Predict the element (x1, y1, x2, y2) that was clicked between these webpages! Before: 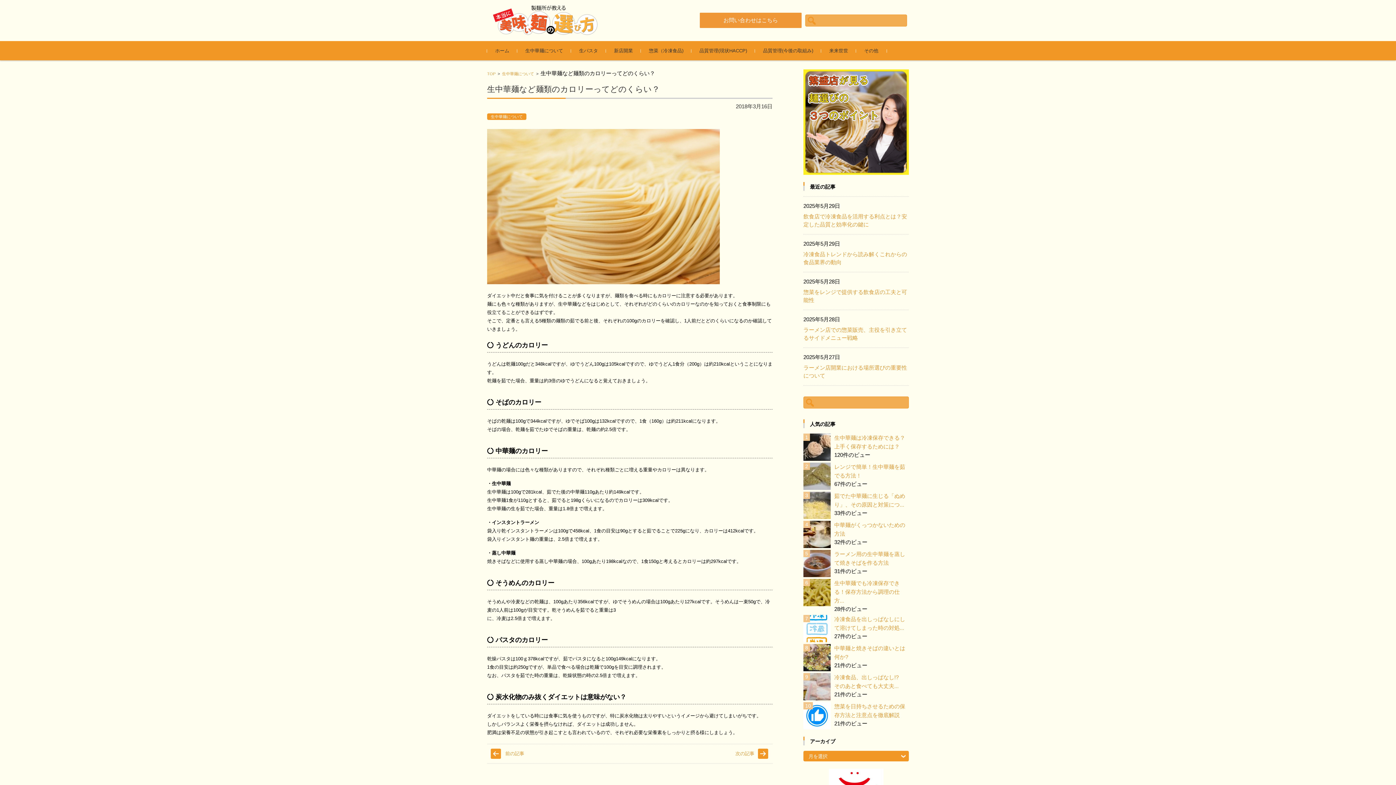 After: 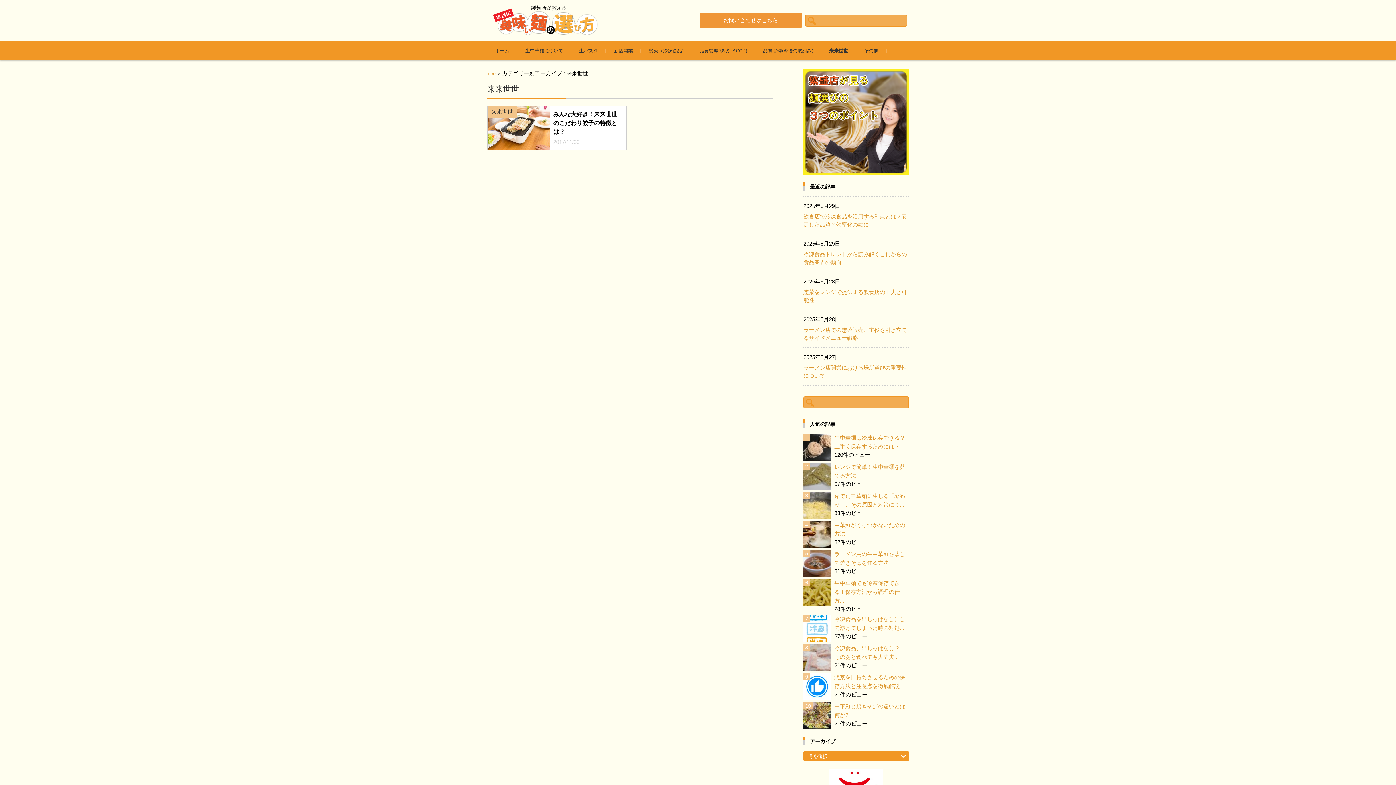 Action: label: 来来世世 bbox: (821, 41, 856, 60)